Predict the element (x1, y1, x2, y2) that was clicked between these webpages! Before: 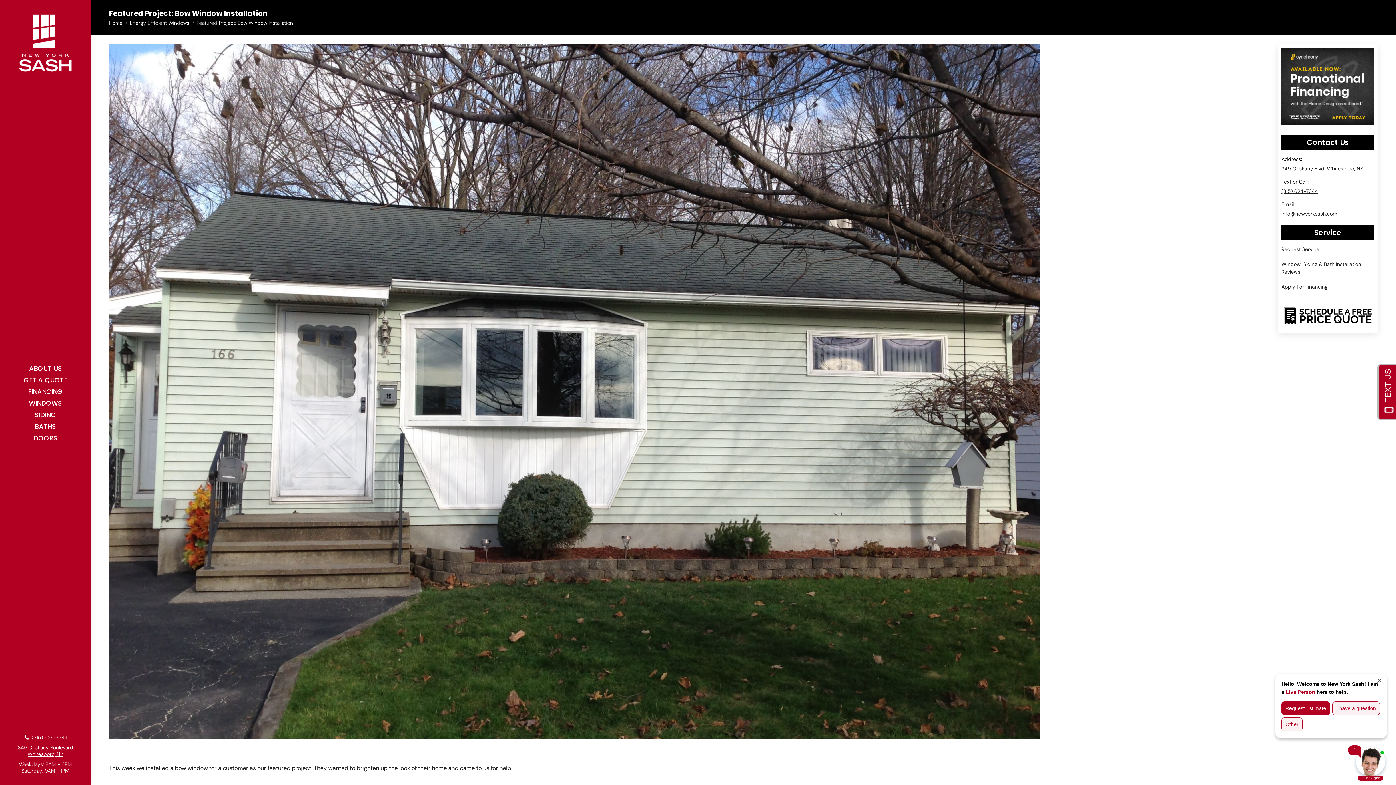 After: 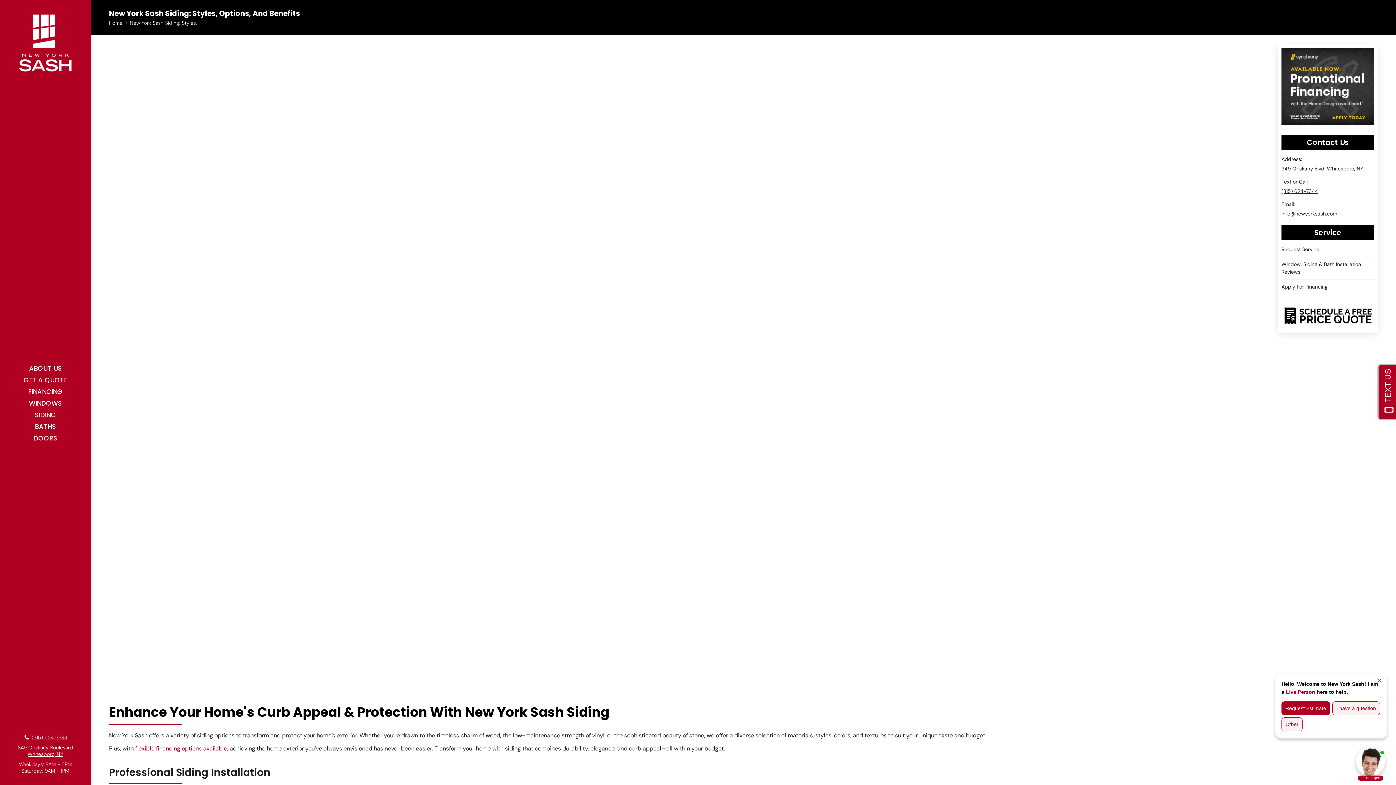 Action: label: SIDING bbox: (5, 409, 85, 421)